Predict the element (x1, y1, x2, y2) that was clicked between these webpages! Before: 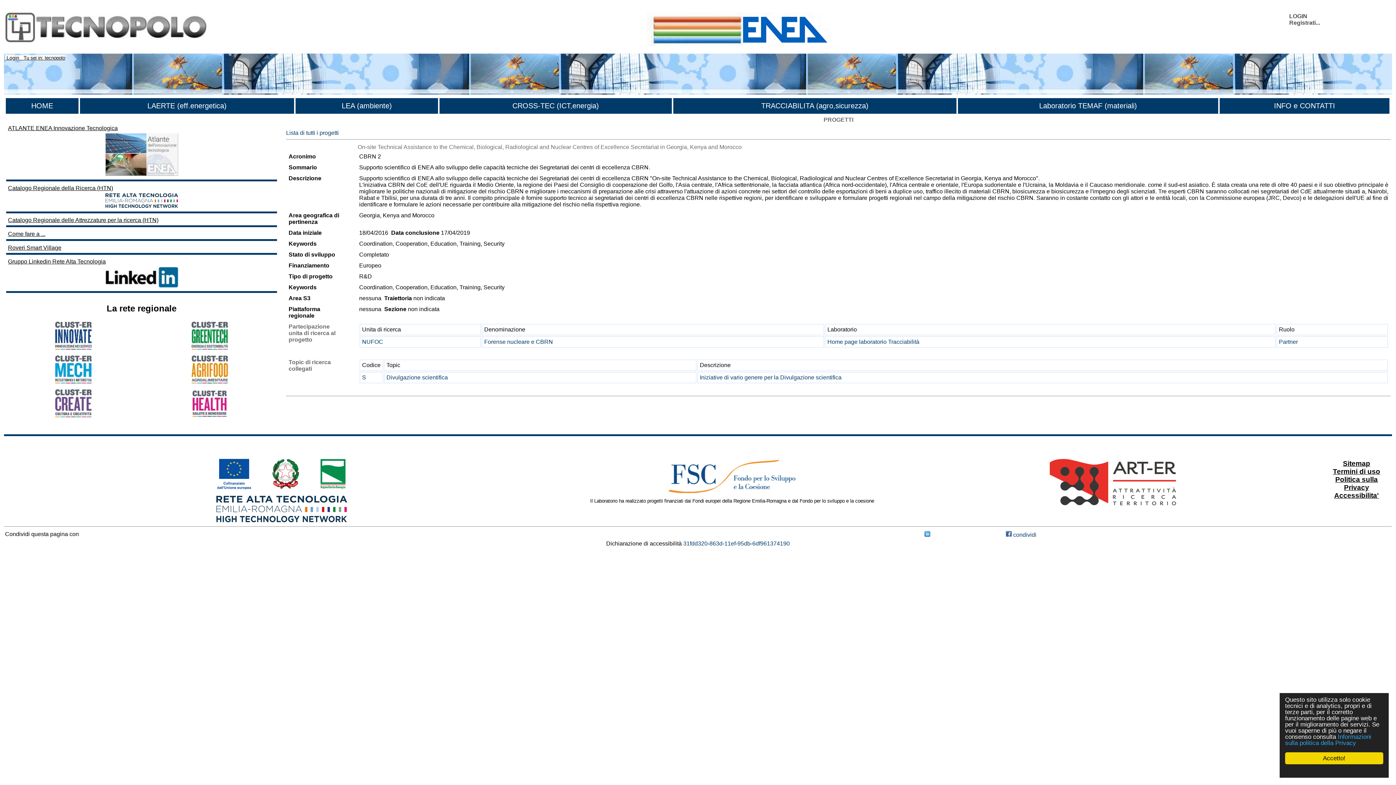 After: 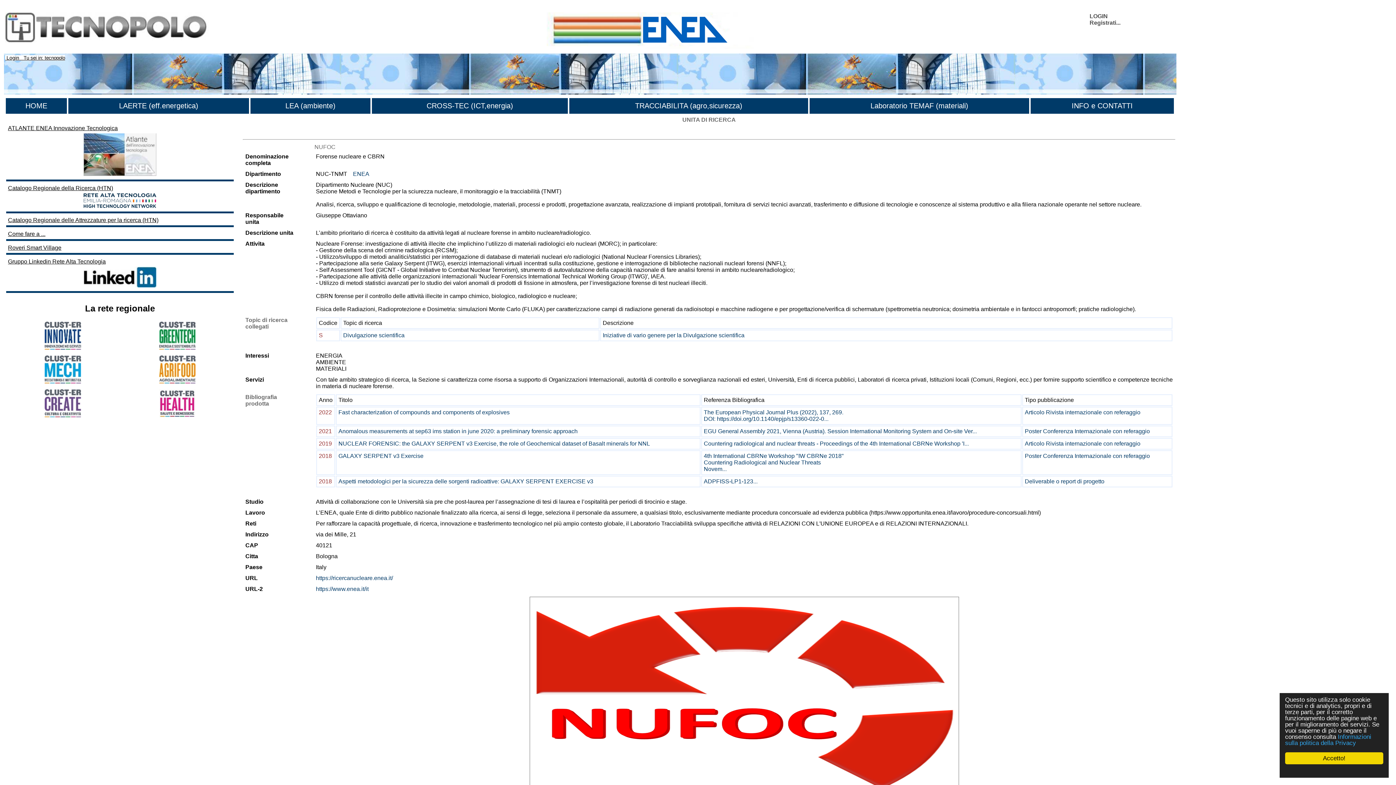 Action: bbox: (484, 338, 553, 345) label: Forense nucleare e CBRN